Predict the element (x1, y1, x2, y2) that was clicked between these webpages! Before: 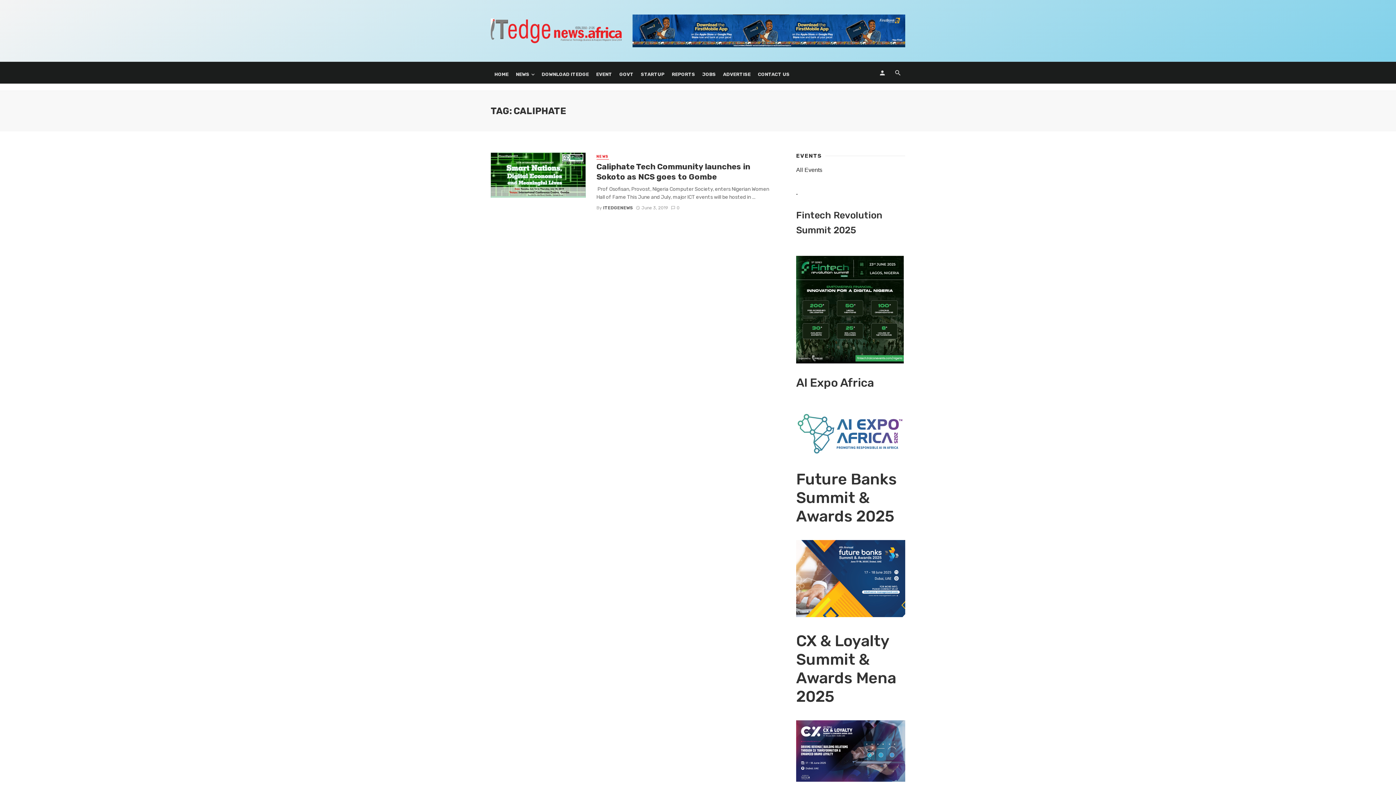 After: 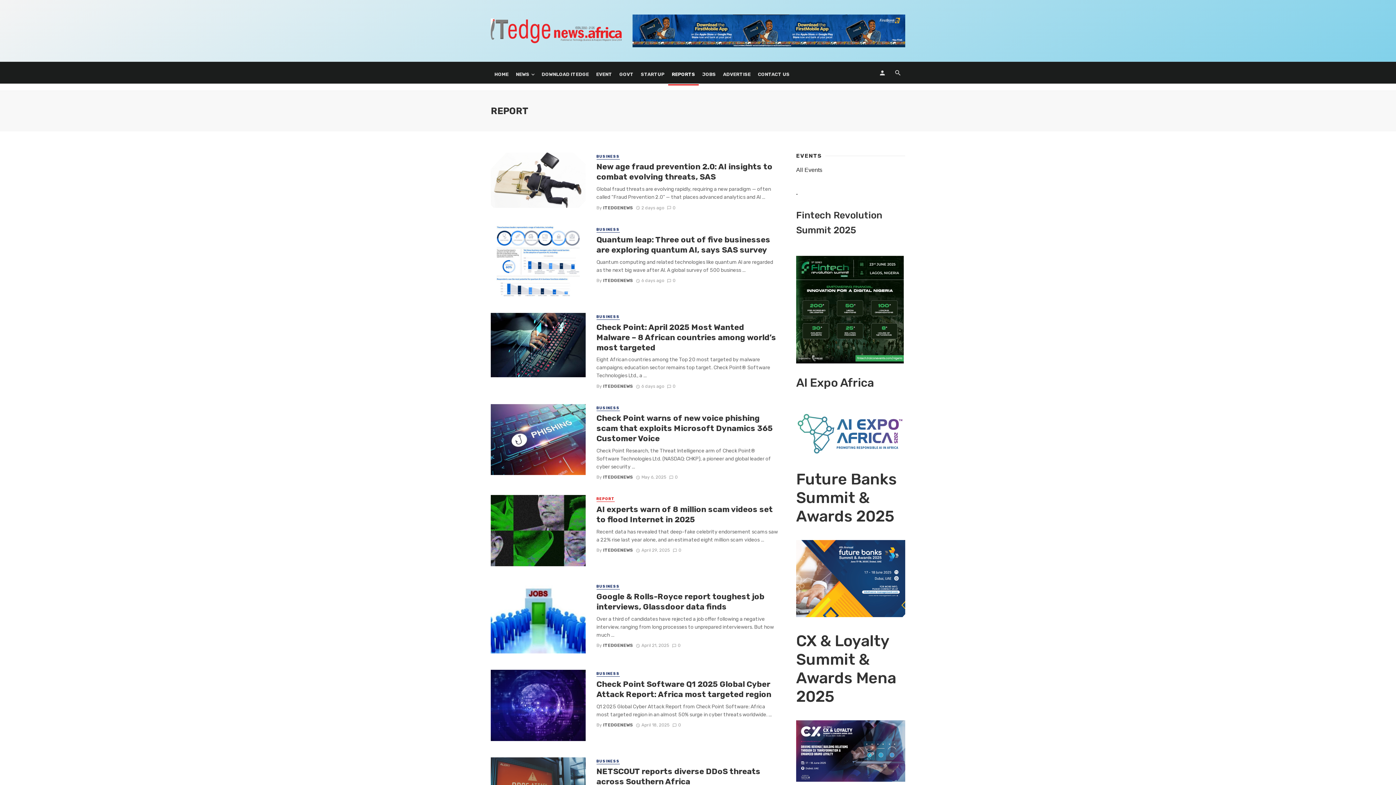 Action: bbox: (668, 63, 698, 85) label: REPORTS